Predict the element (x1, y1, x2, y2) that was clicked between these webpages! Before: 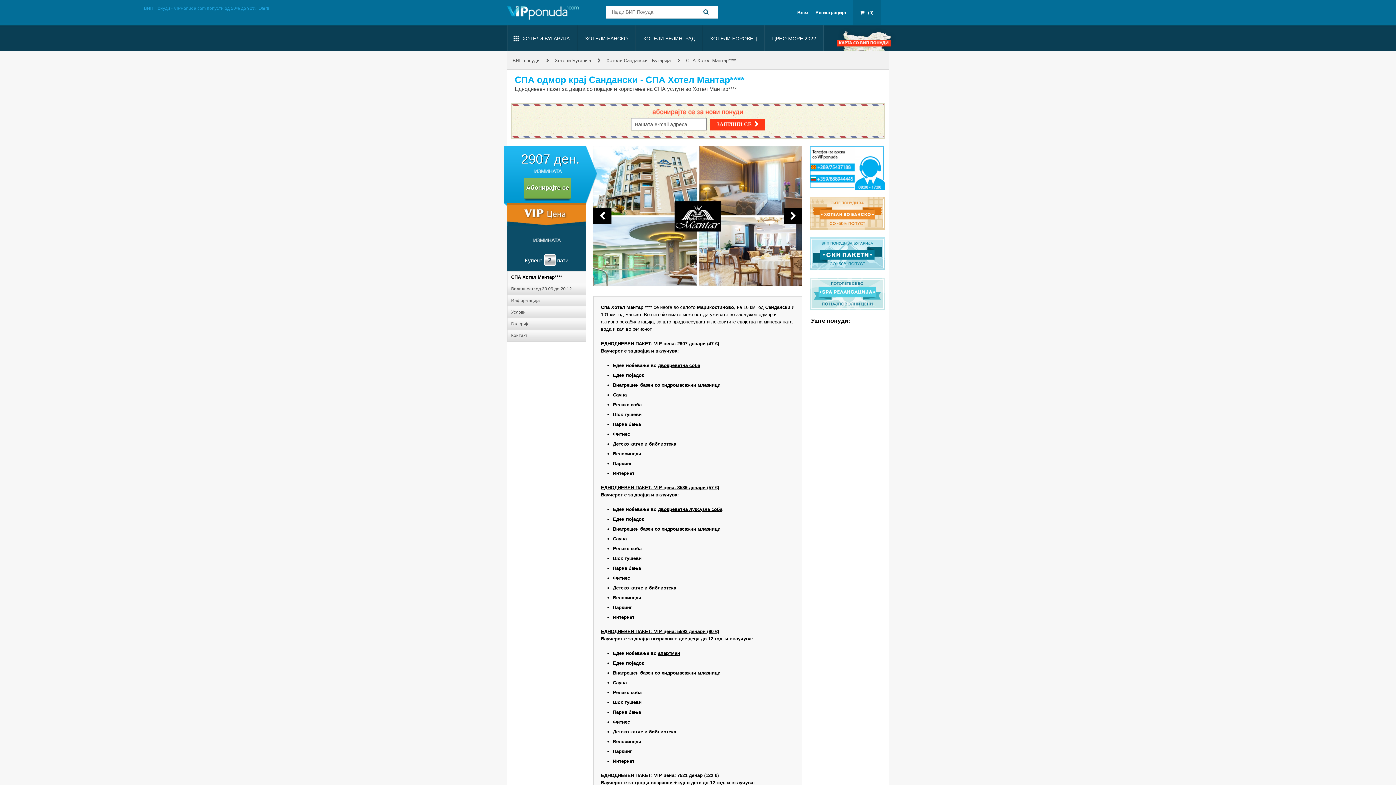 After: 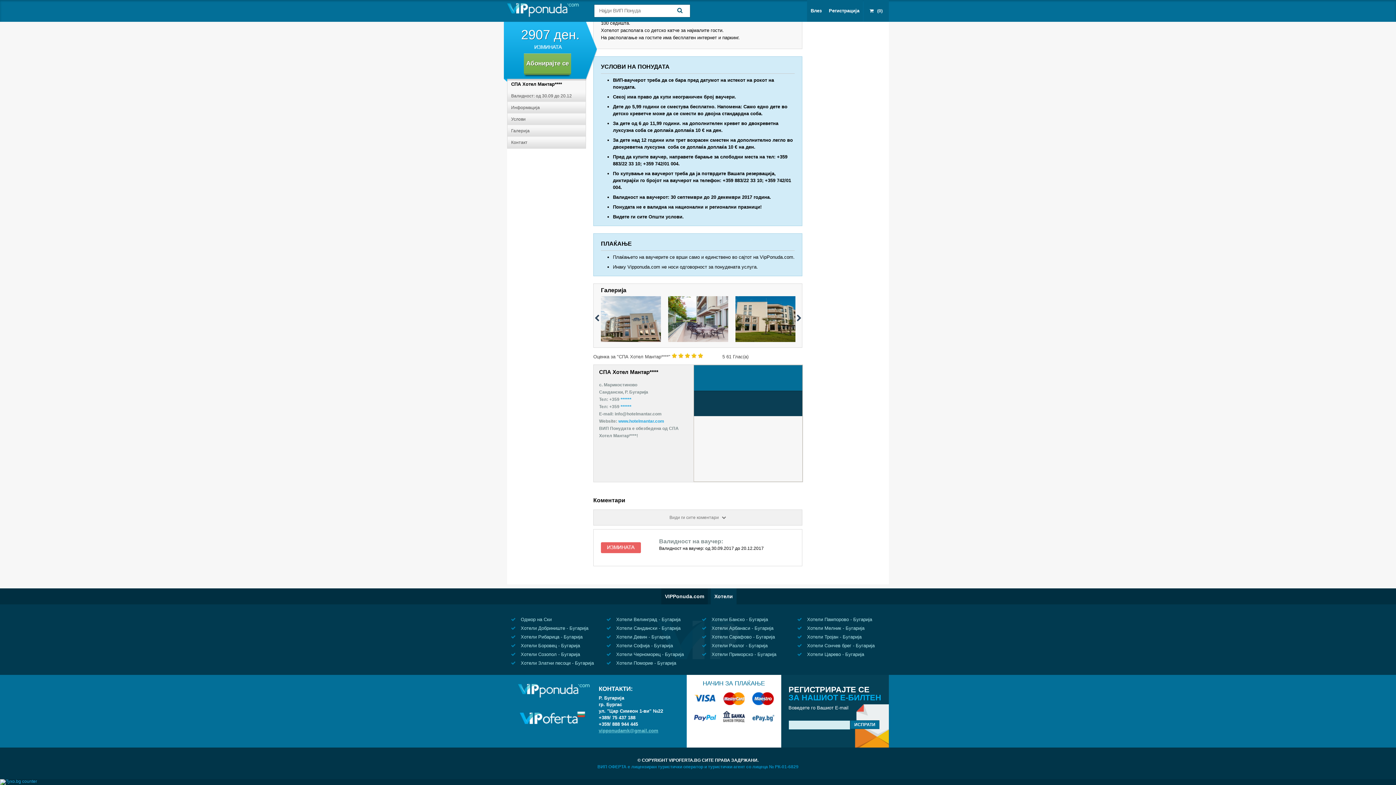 Action: bbox: (511, 309, 525, 314) label: Услови